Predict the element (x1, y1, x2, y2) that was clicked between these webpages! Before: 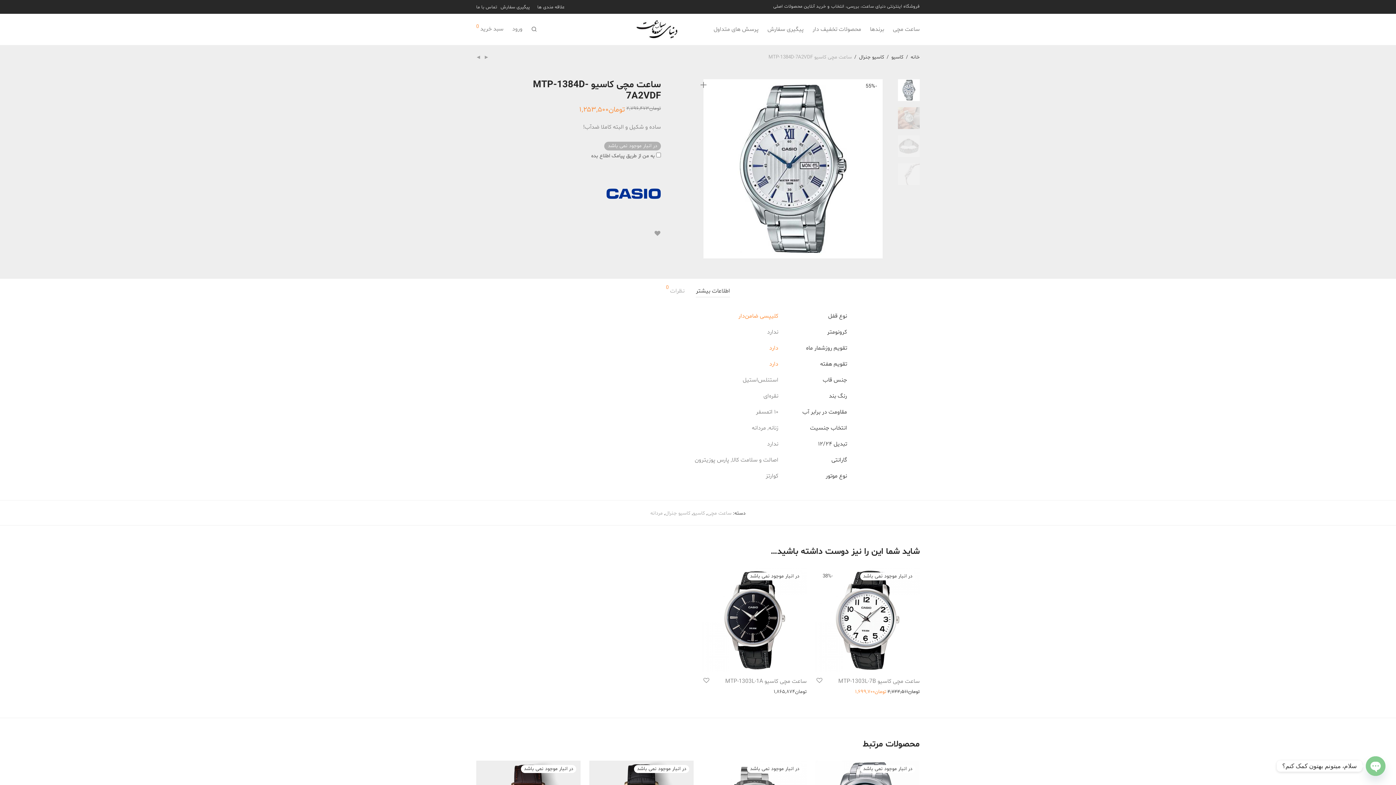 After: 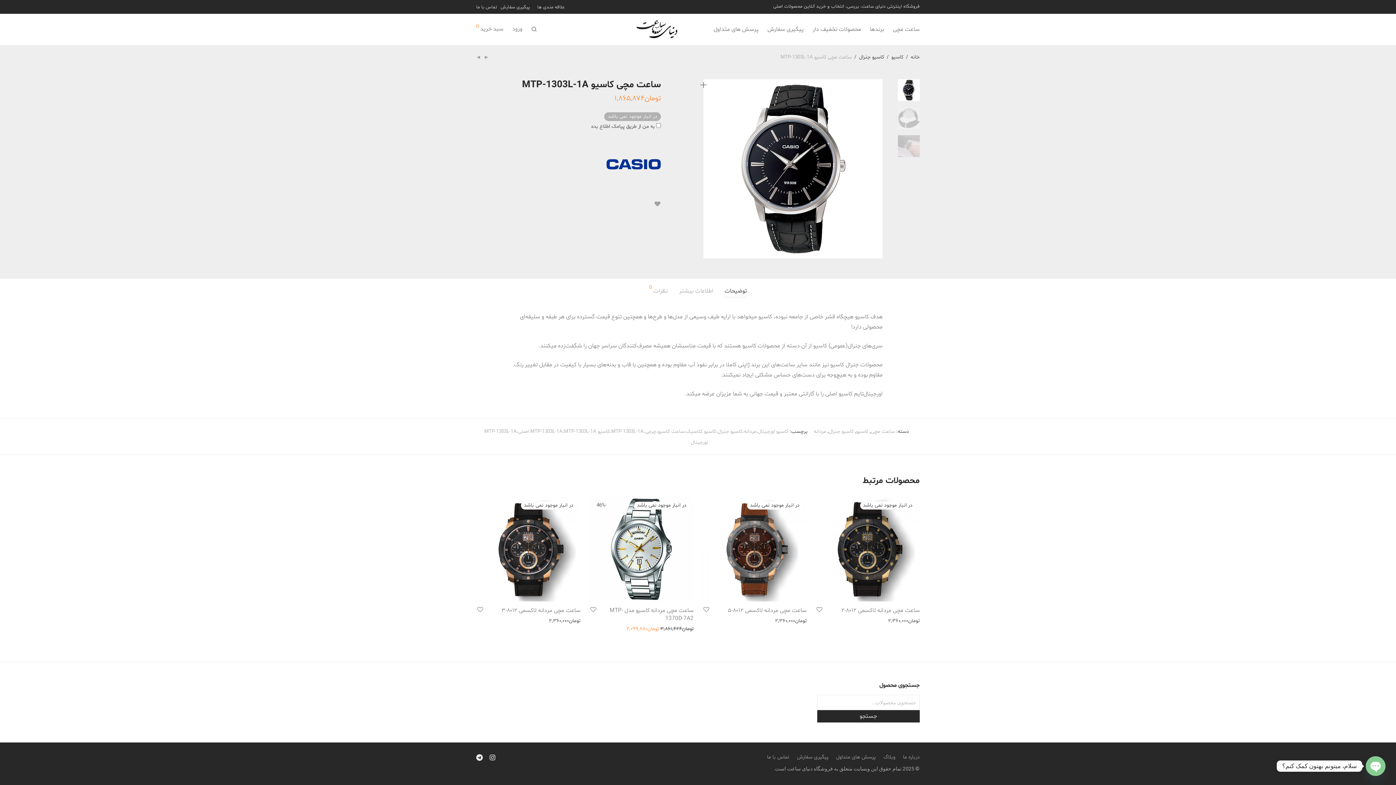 Action: label: ساعت مچی کاسیو MTP-1303L-1A bbox: (725, 677, 806, 685)